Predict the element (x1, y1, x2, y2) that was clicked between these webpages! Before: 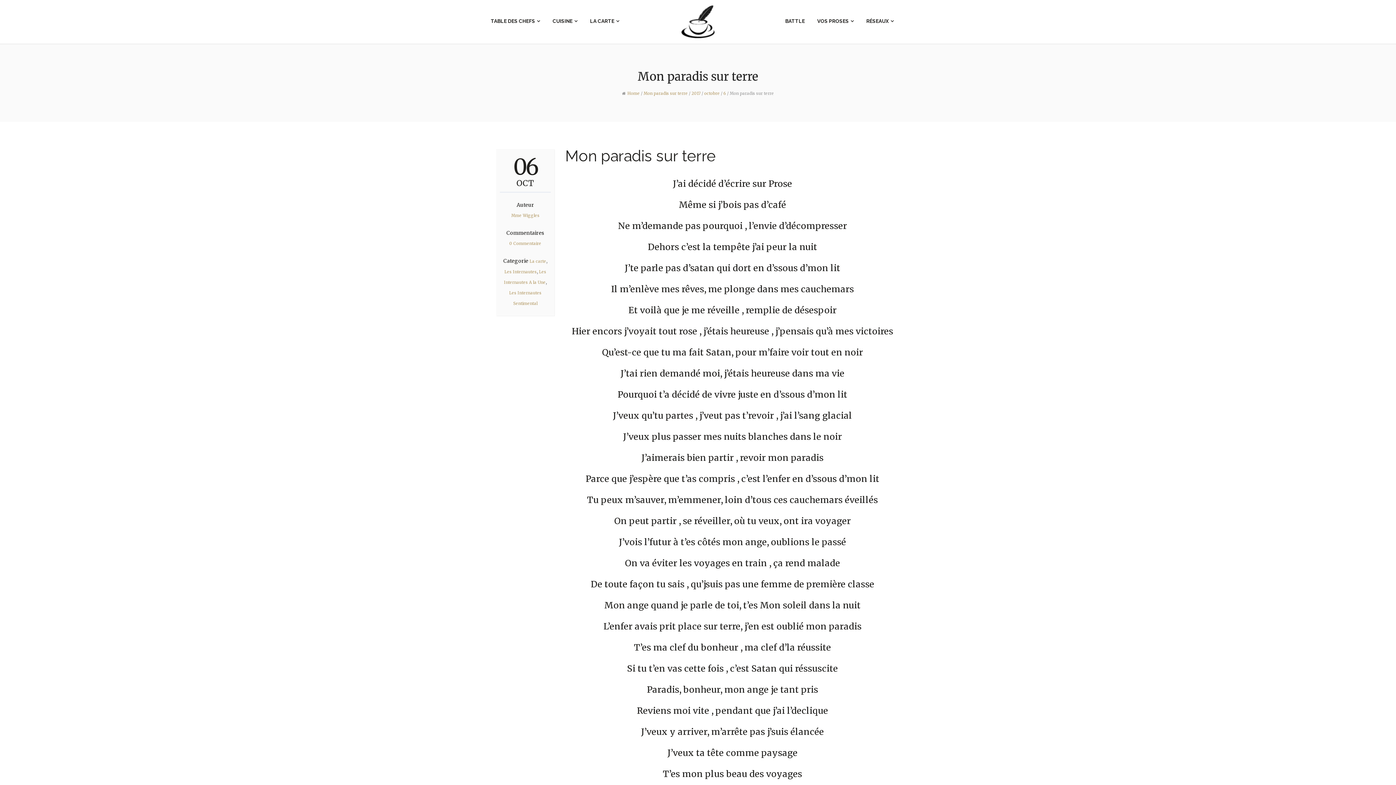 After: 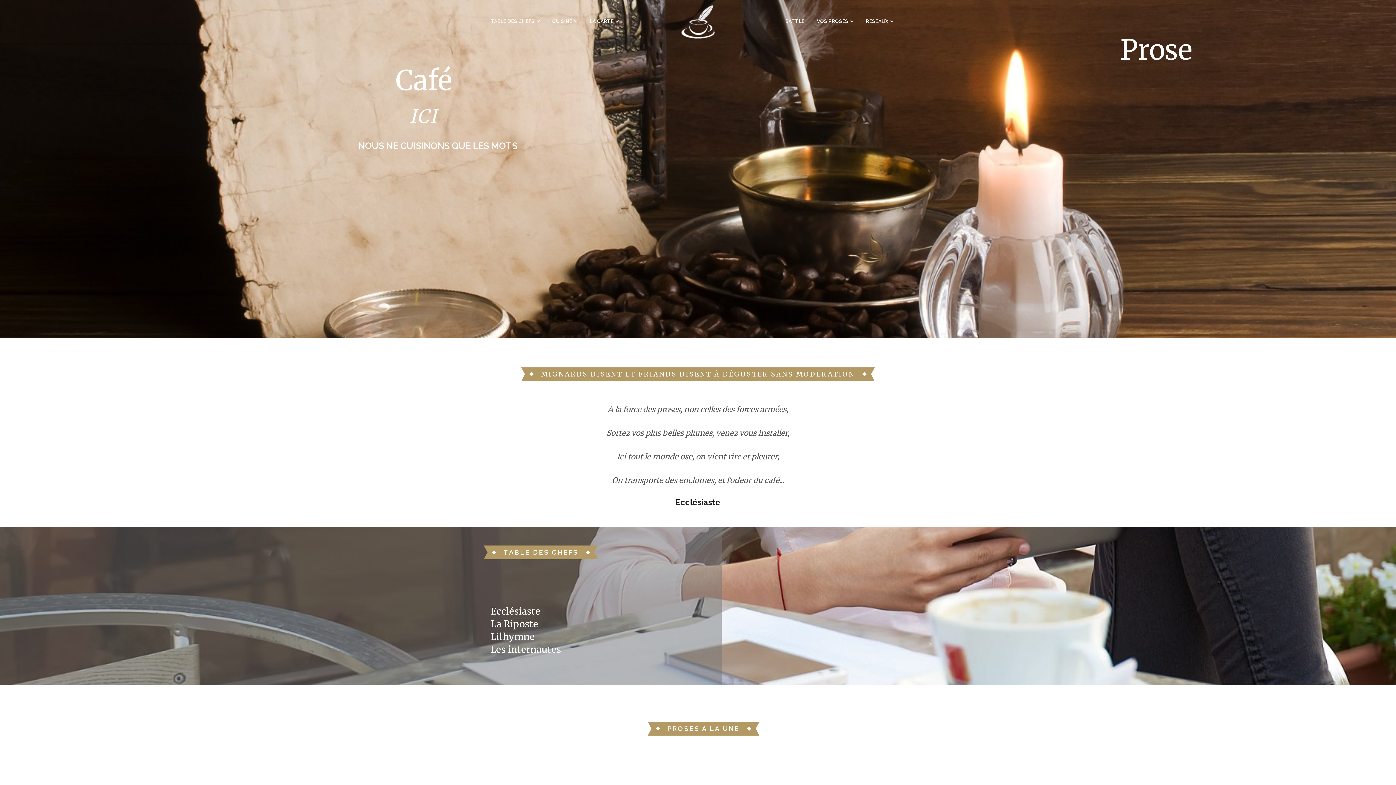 Action: label: Home bbox: (627, 90, 640, 96)